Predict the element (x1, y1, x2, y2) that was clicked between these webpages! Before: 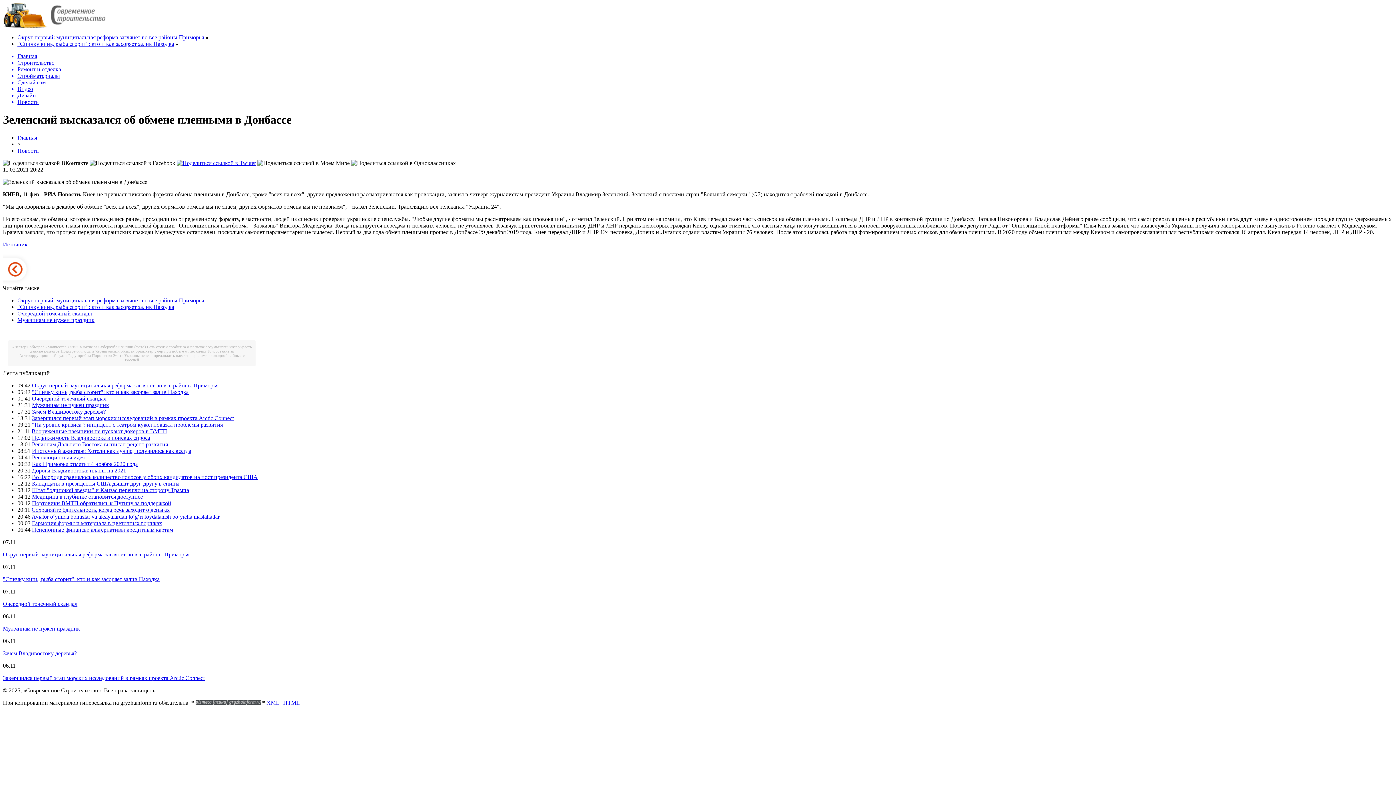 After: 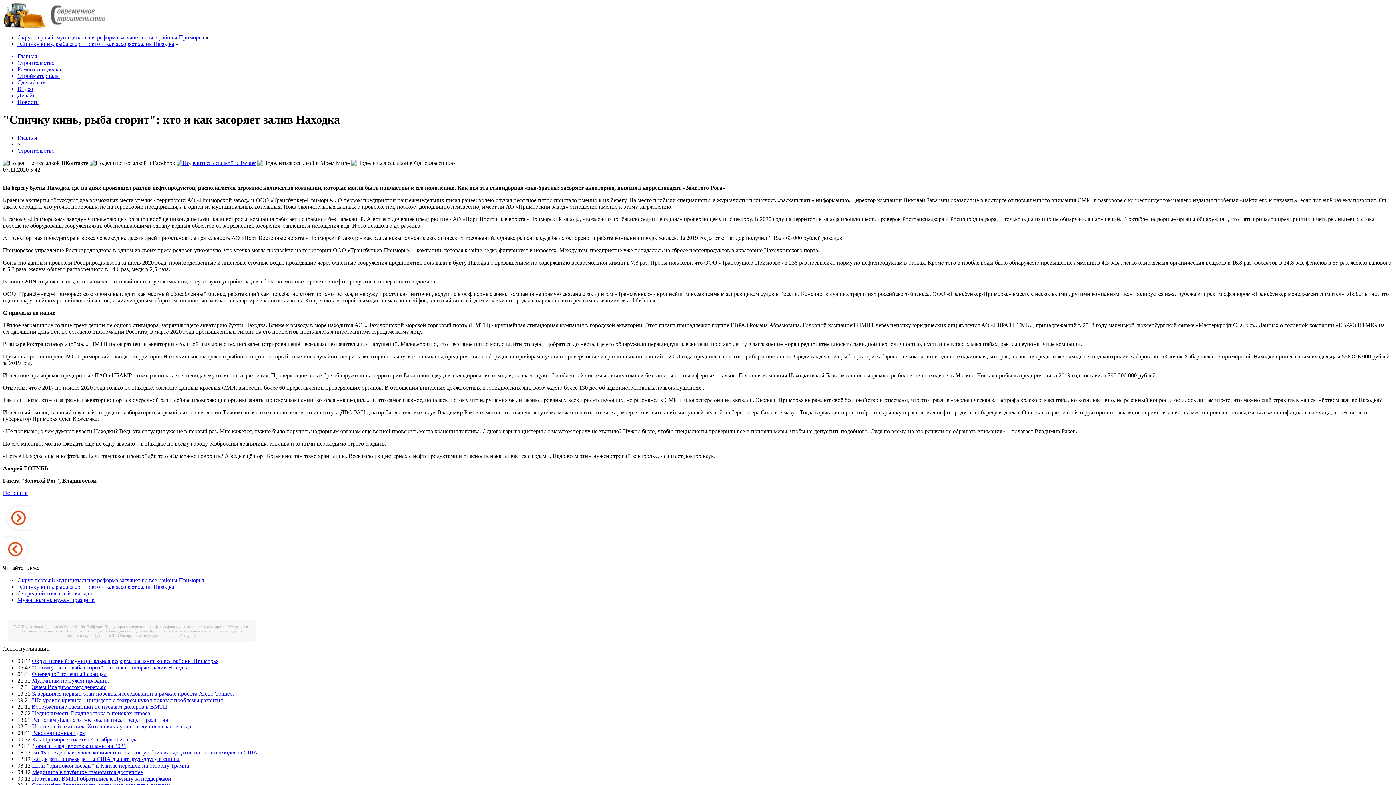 Action: bbox: (17, 303, 174, 310) label: "Спичку кинь, рыба сгорит": кто и как засоряет залив Находка